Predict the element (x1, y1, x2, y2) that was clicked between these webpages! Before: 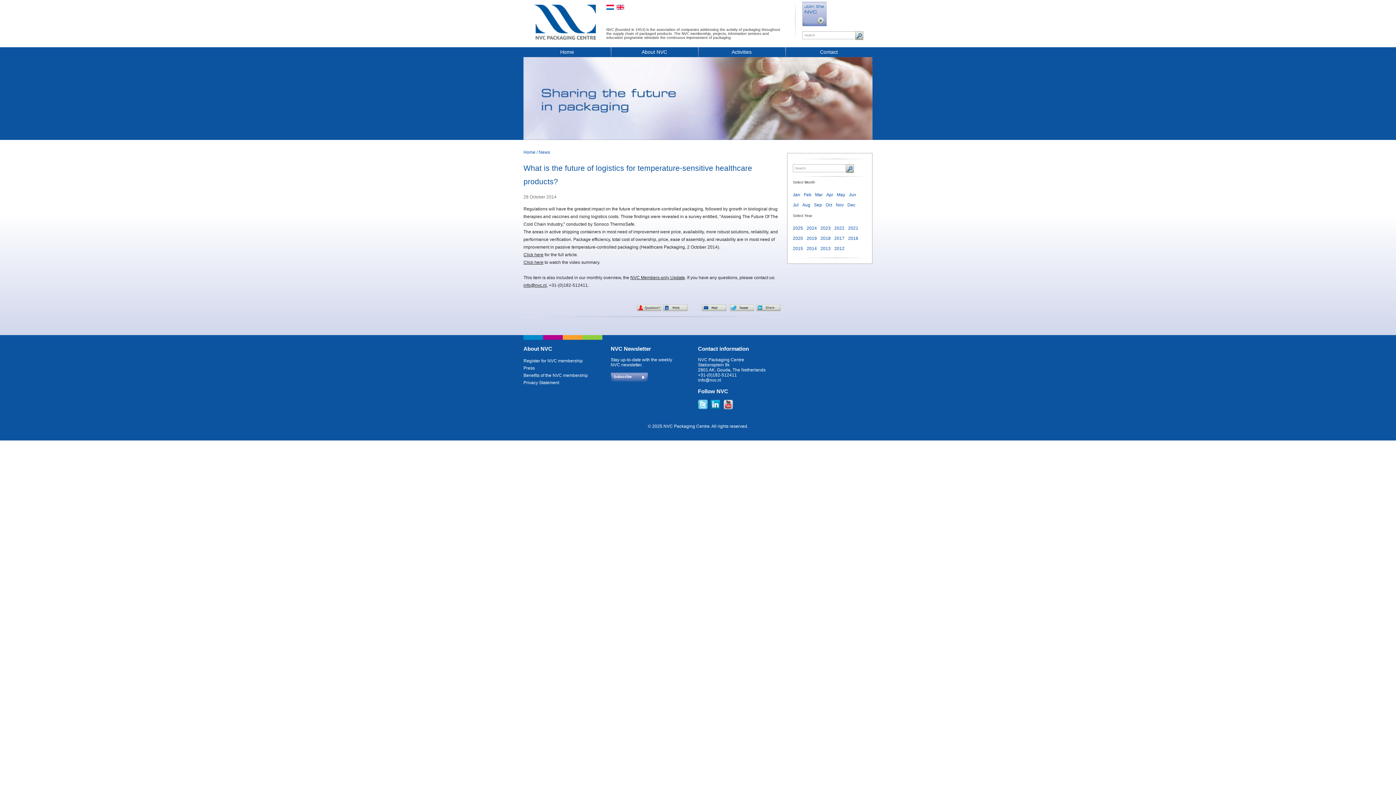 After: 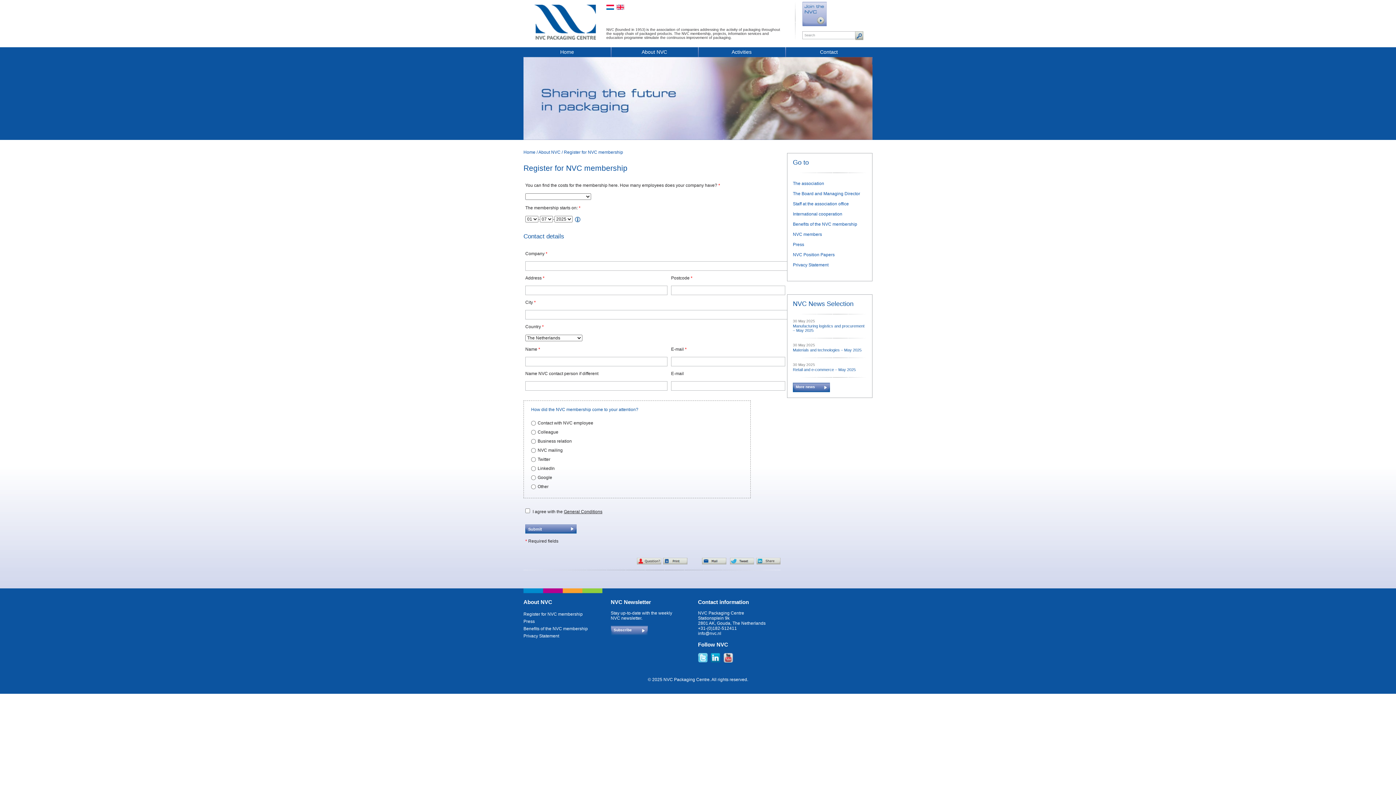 Action: bbox: (802, 1, 826, 26)